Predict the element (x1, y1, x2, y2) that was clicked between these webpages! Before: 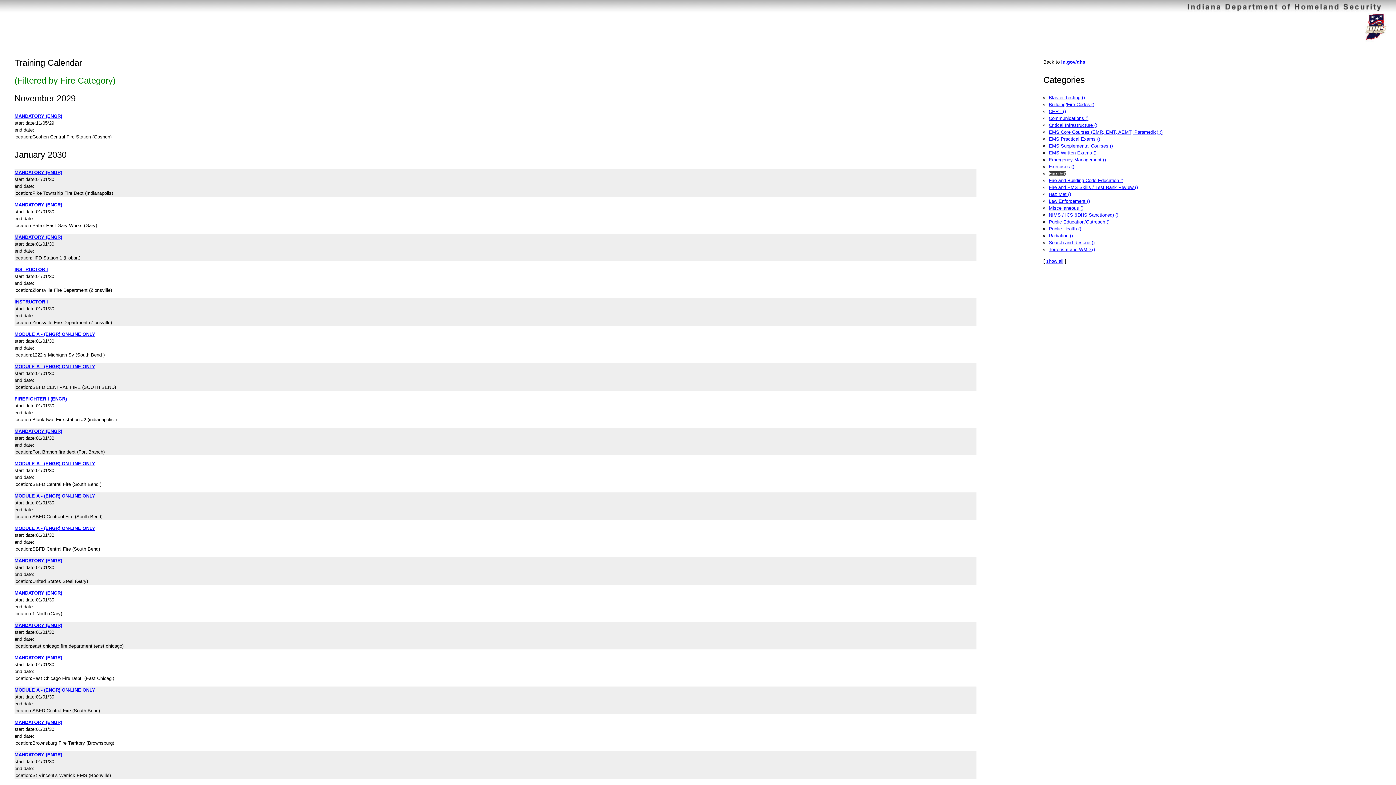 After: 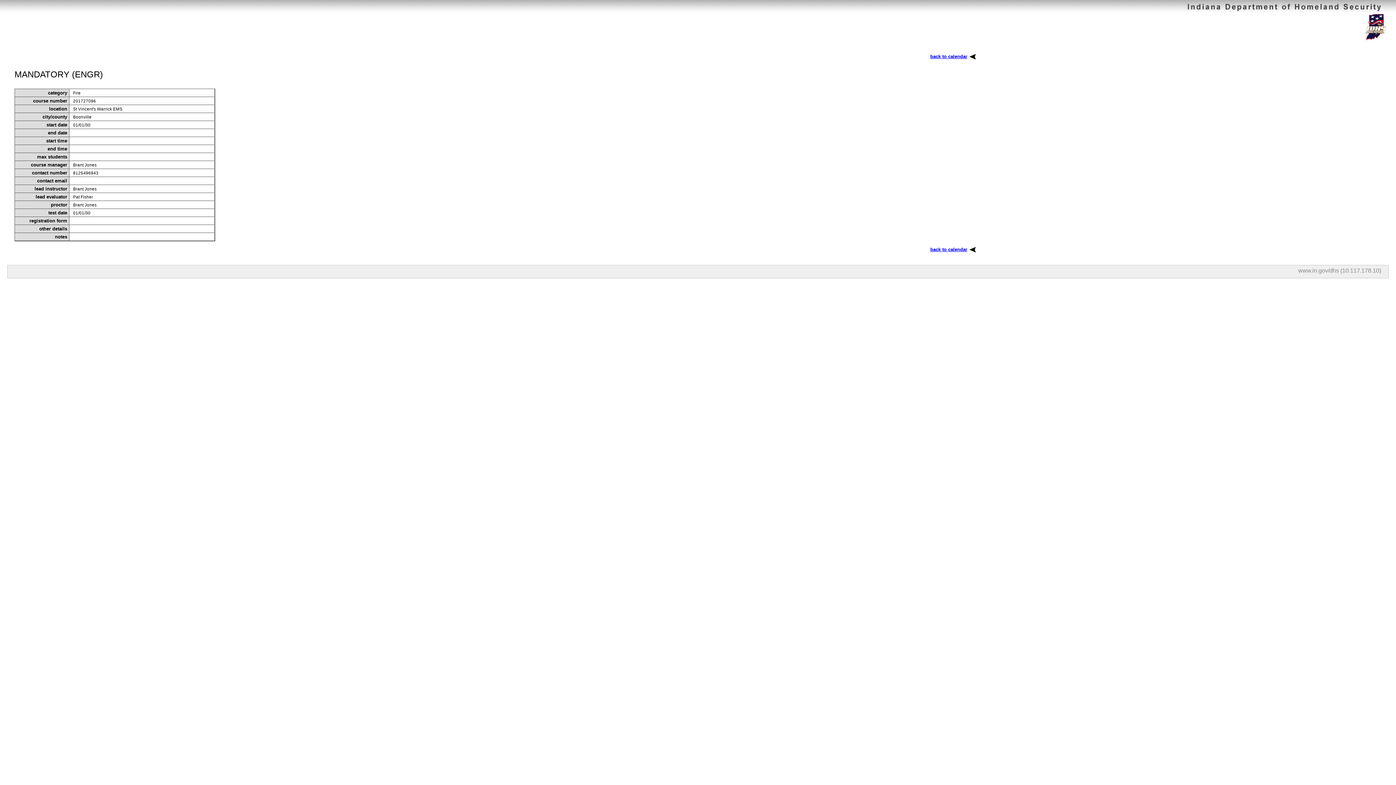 Action: label: MANDATORY (ENGR) bbox: (14, 752, 62, 757)